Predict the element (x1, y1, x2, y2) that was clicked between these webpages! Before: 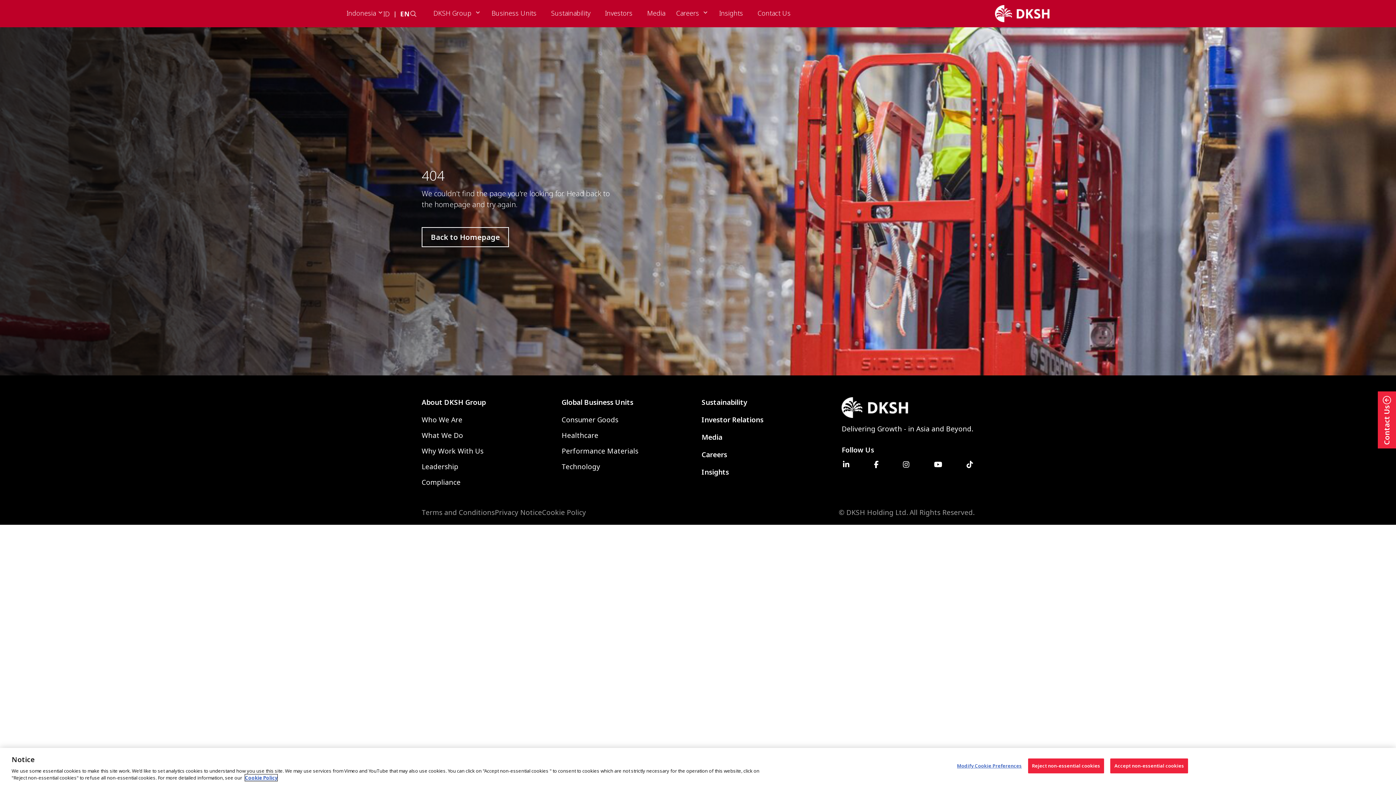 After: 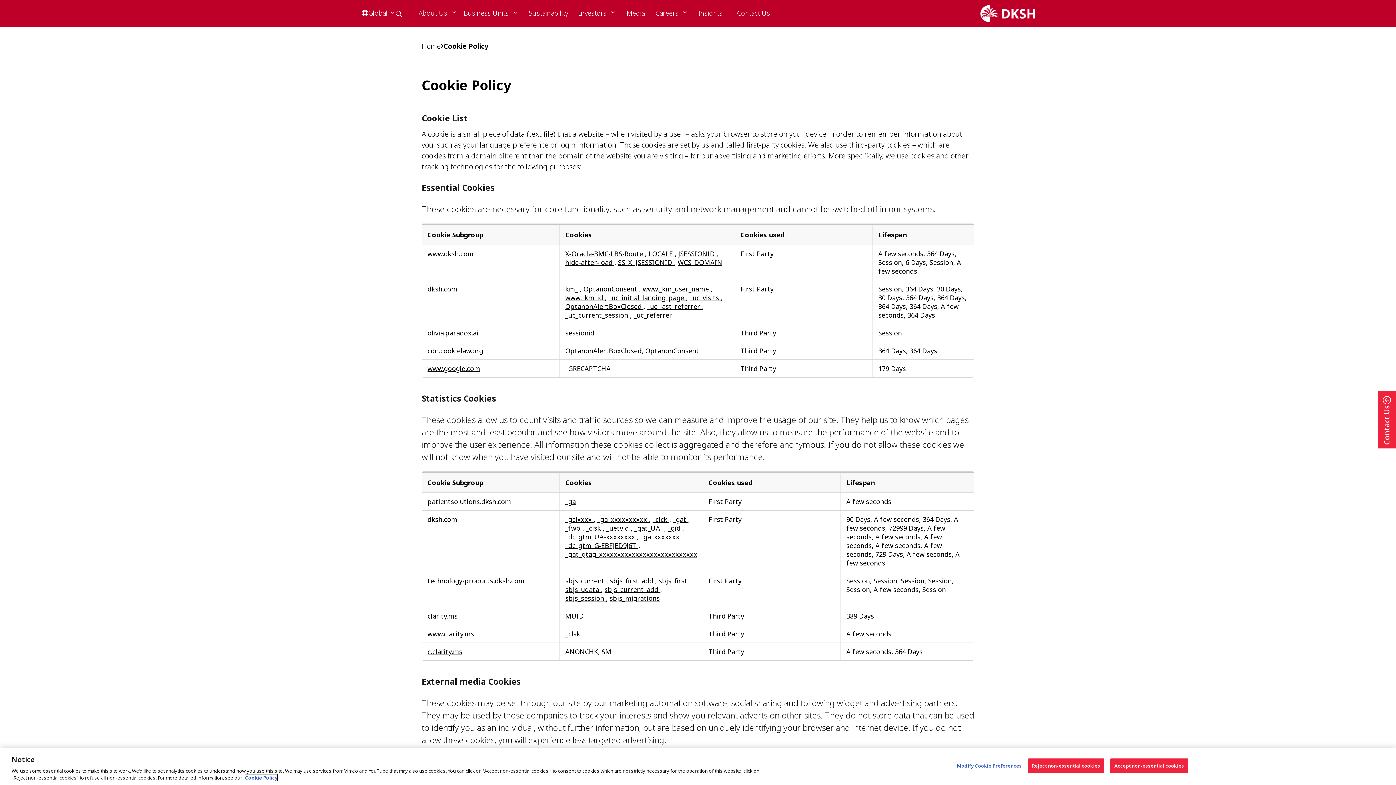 Action: bbox: (245, 774, 277, 781) label: More information about your privacy, opens in a new tab